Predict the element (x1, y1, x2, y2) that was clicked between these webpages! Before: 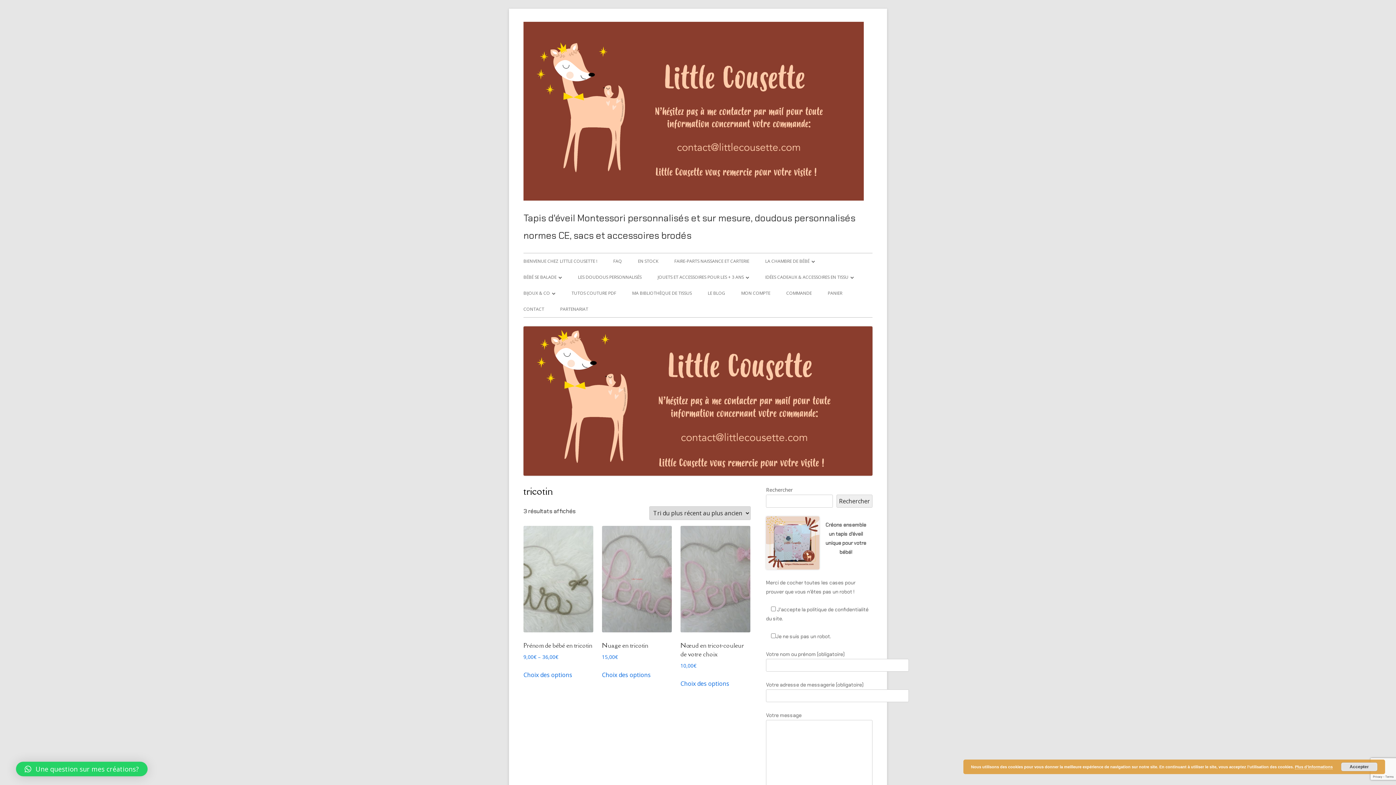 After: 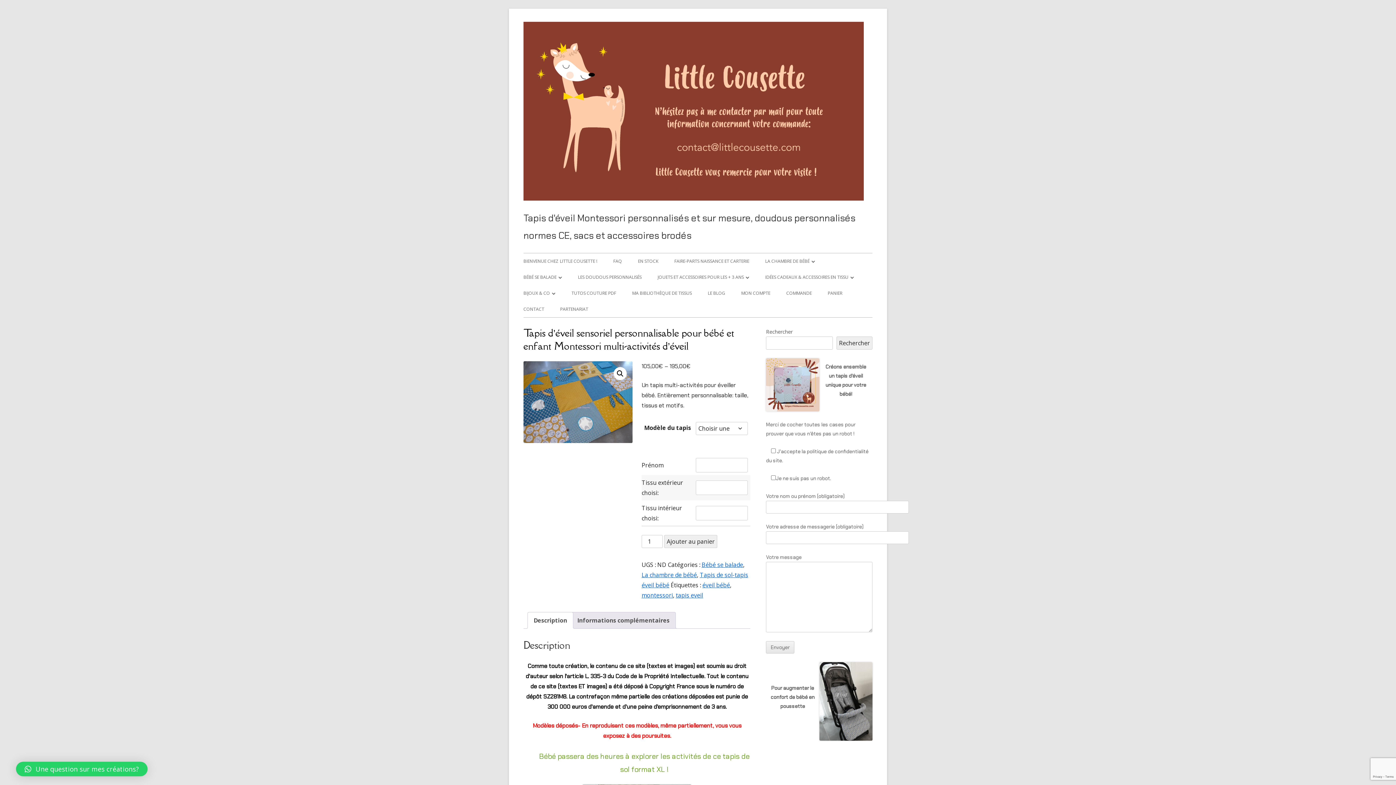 Action: bbox: (766, 516, 819, 569)